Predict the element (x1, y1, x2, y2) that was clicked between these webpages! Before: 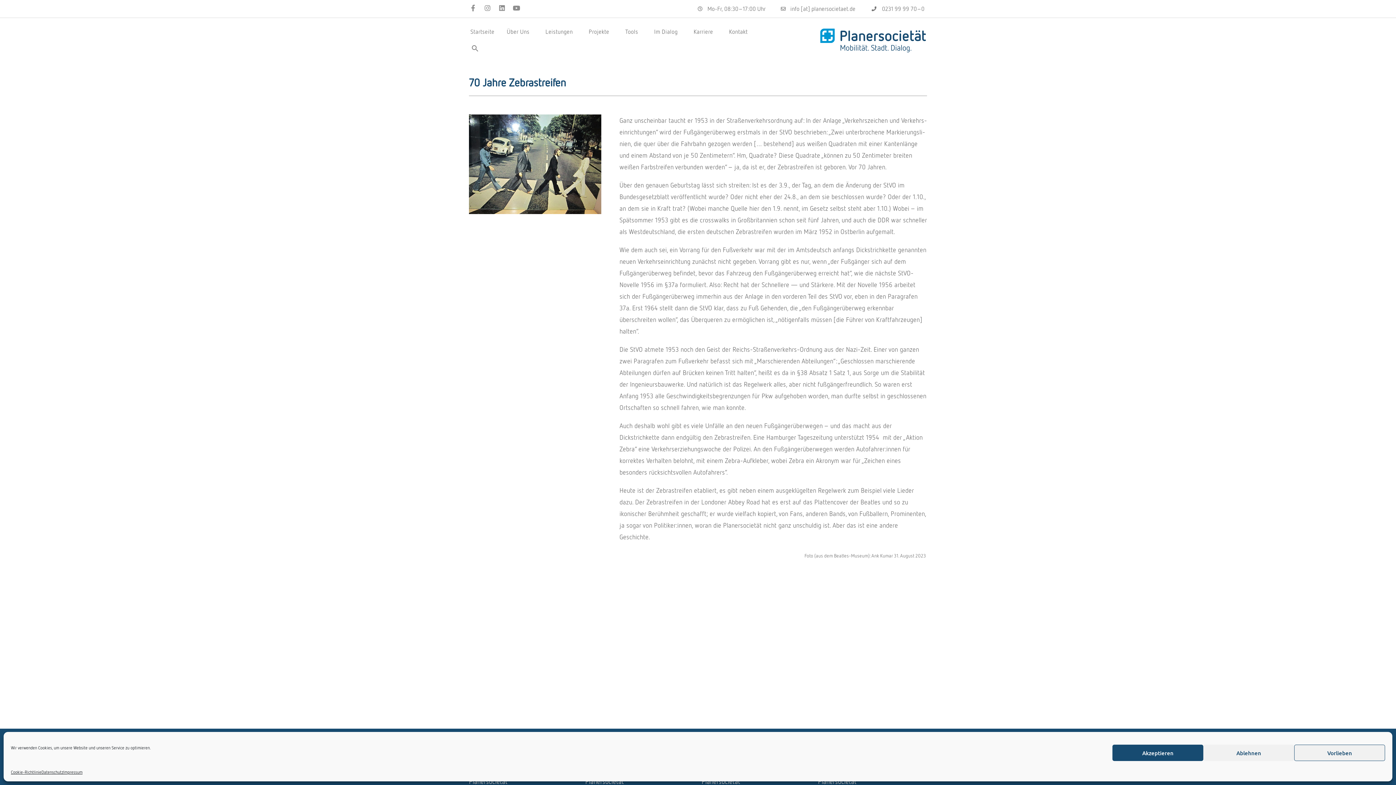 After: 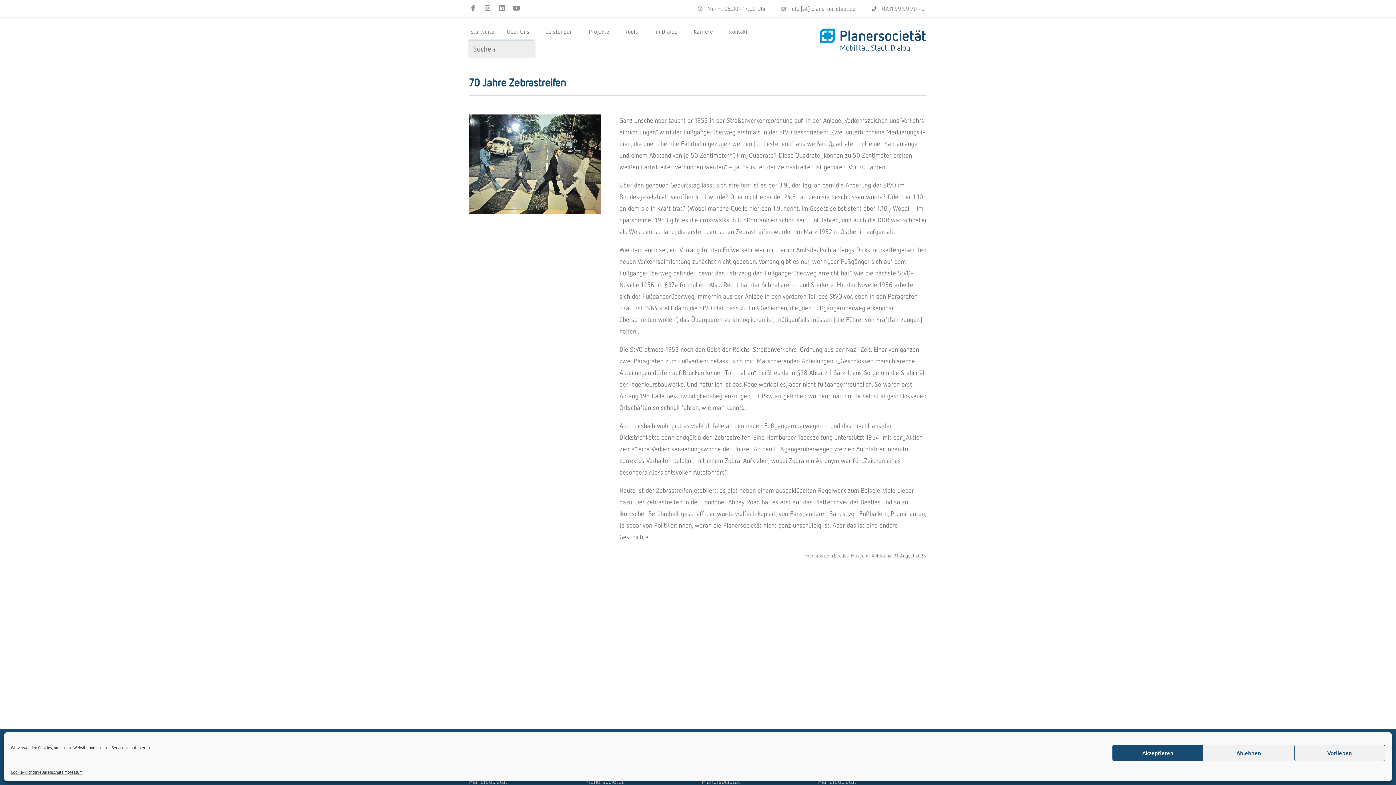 Action: label: Search Icon Link bbox: (464, 40, 486, 56)